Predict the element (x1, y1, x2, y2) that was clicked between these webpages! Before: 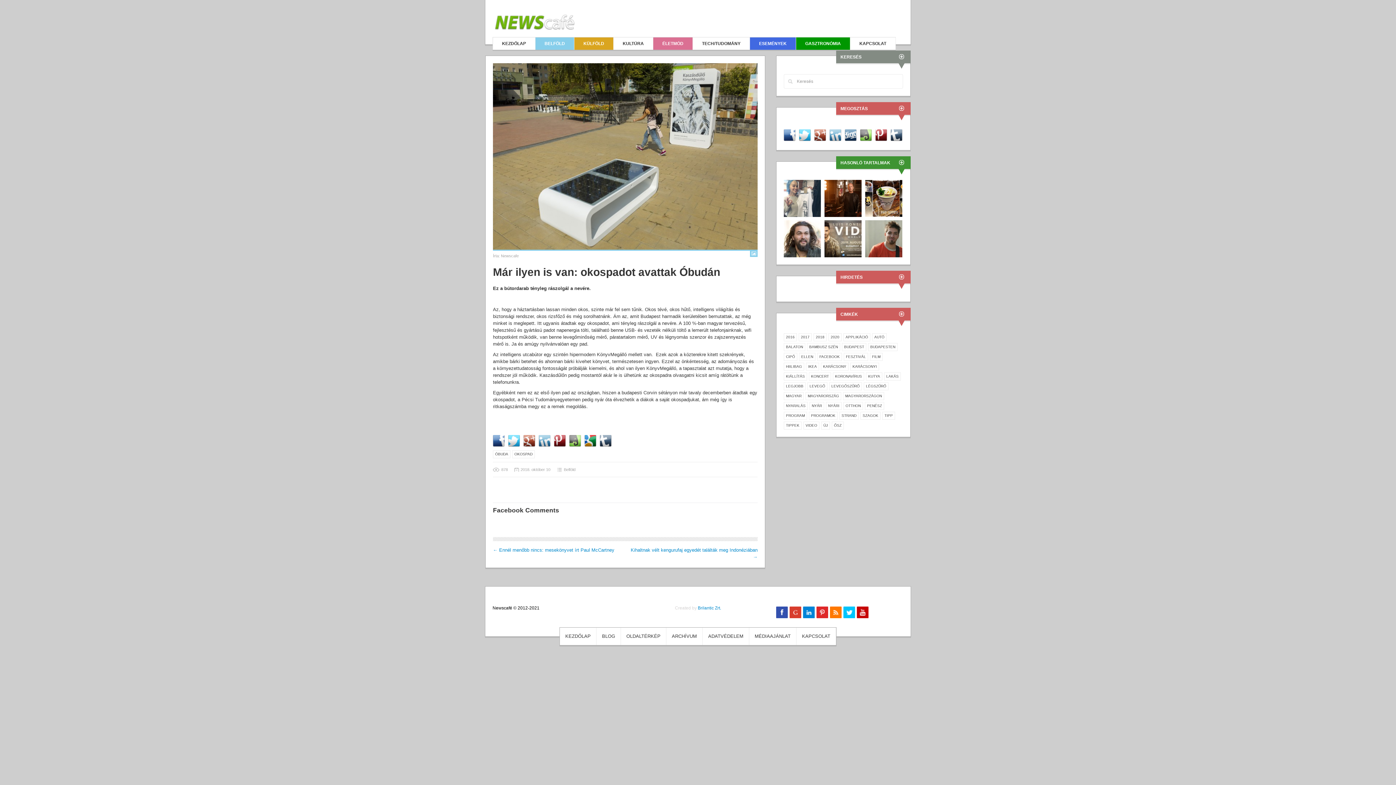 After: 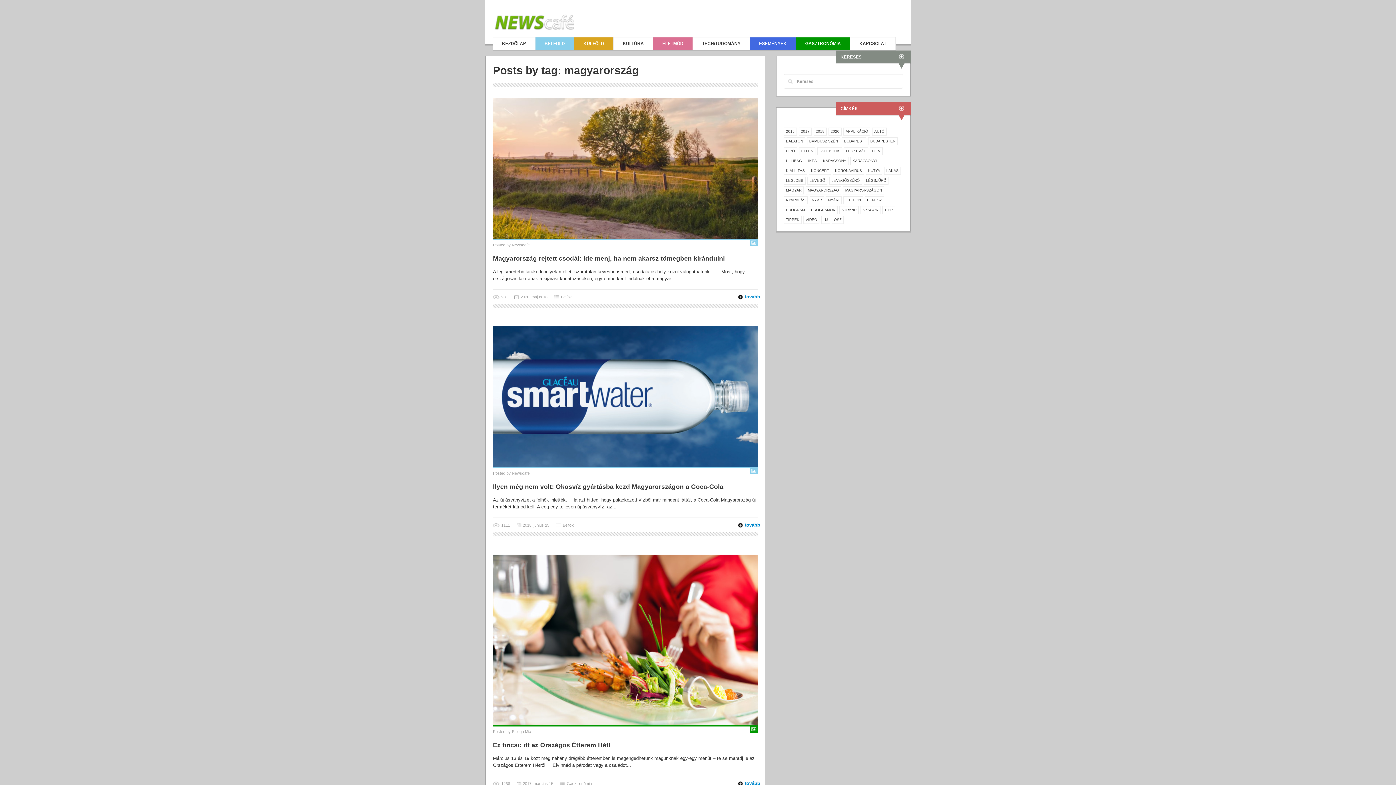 Action: bbox: (805, 392, 841, 400) label: MAGYARORSZÁG